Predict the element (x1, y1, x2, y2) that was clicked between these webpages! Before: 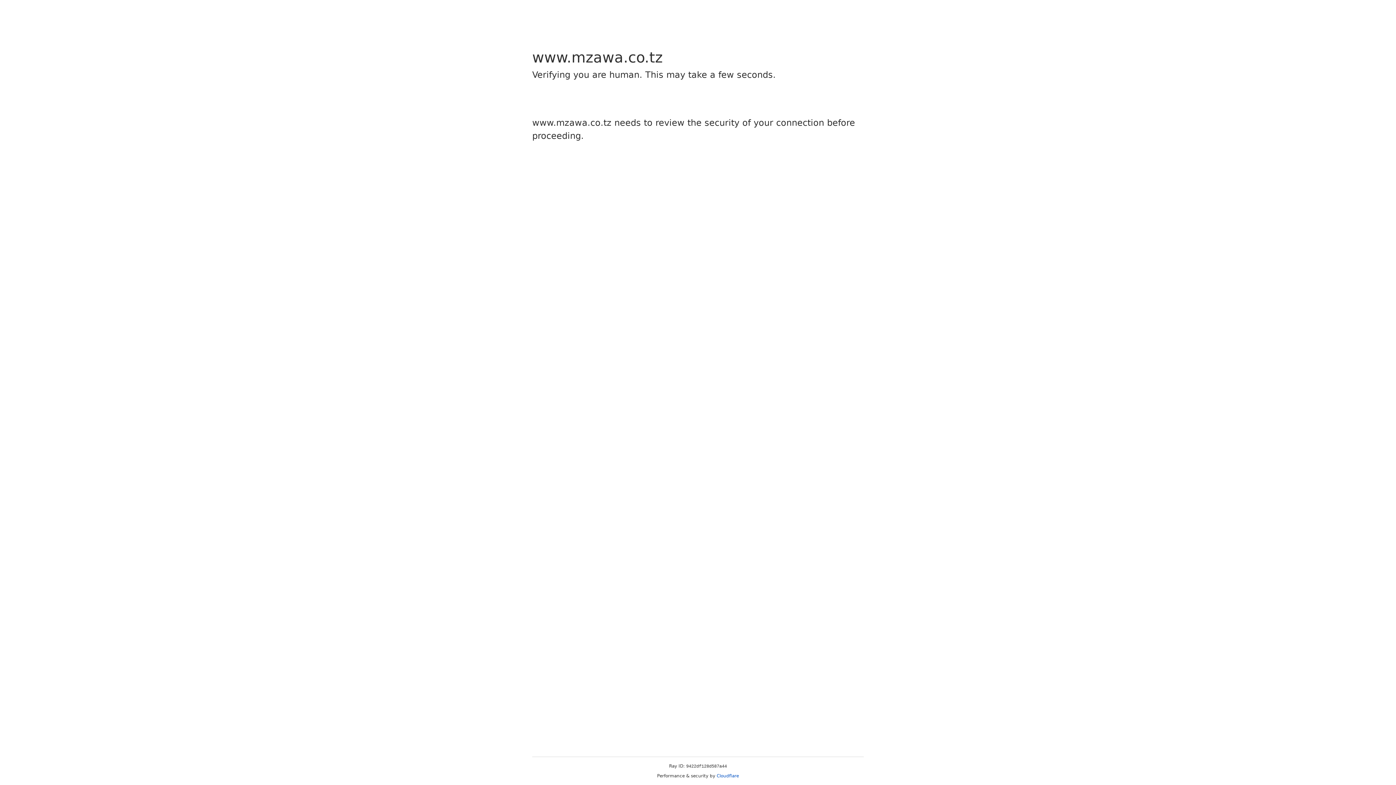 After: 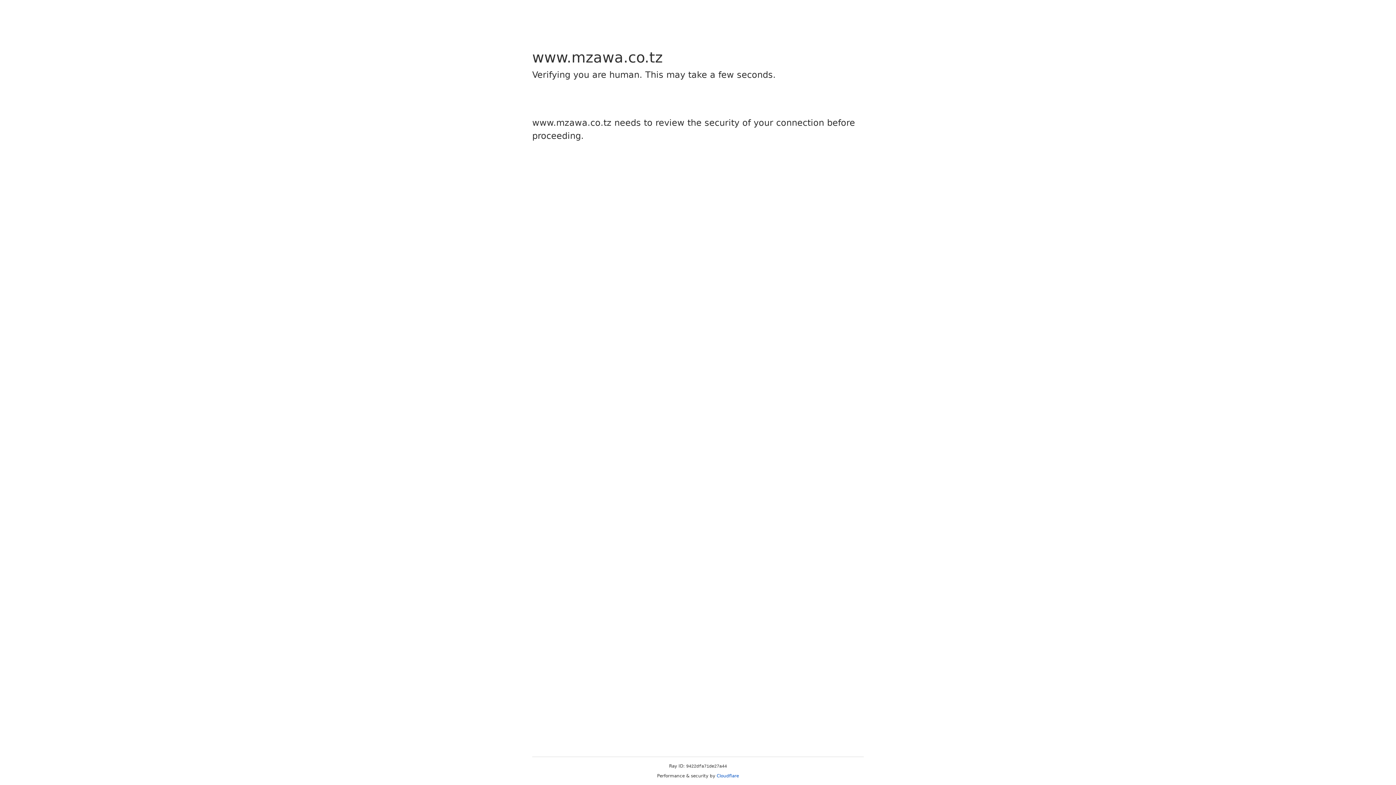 Action: label: Cloudflare bbox: (716, 773, 739, 778)